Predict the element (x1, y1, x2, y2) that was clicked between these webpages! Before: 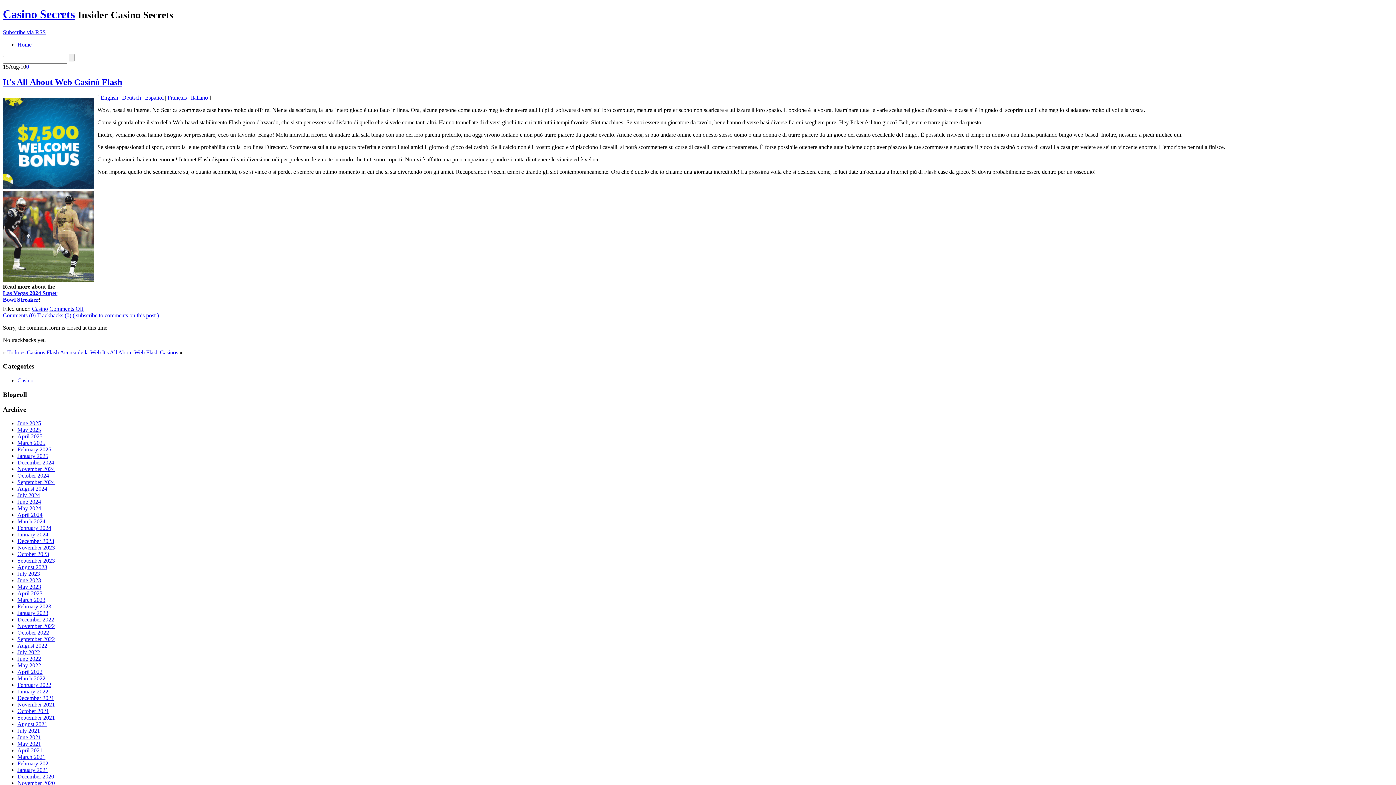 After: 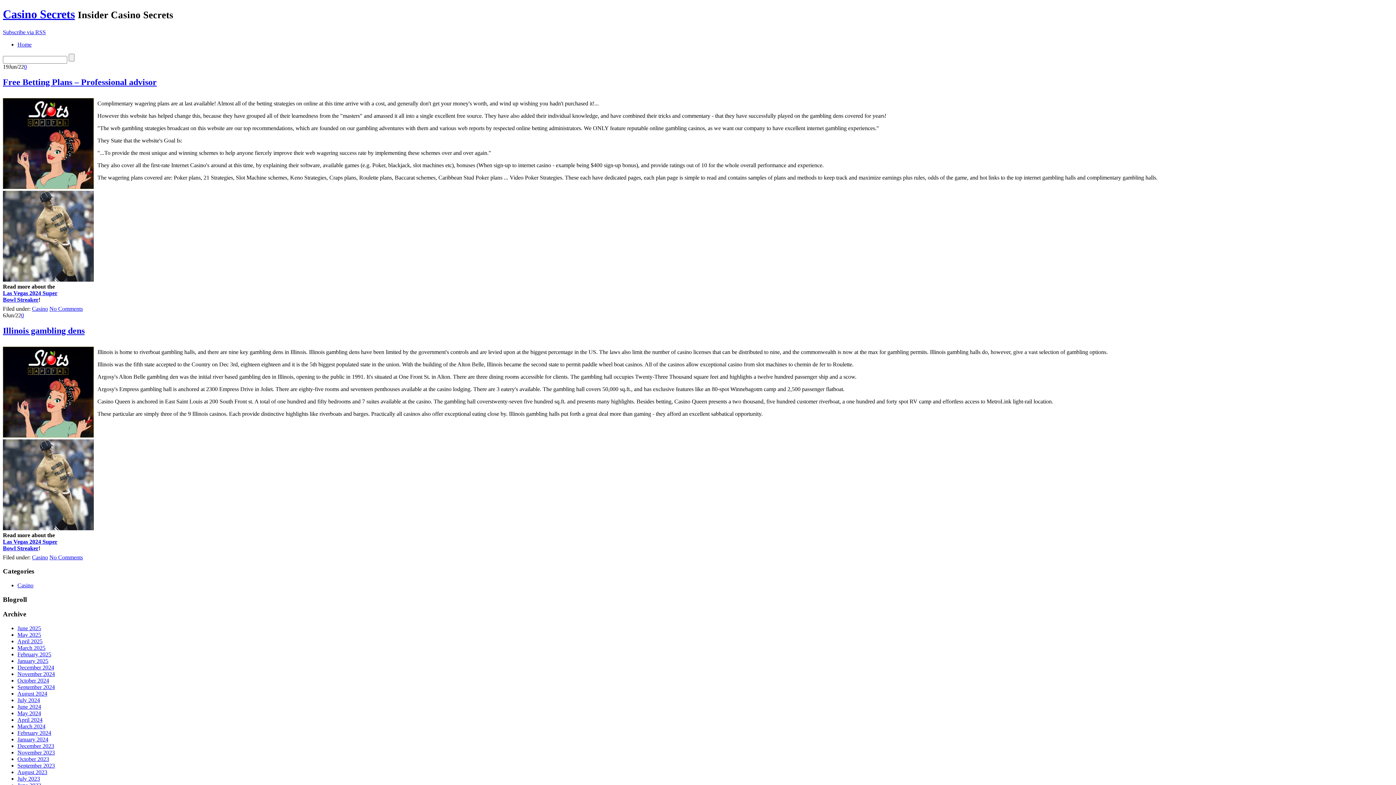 Action: bbox: (17, 656, 41, 662) label: June 2022